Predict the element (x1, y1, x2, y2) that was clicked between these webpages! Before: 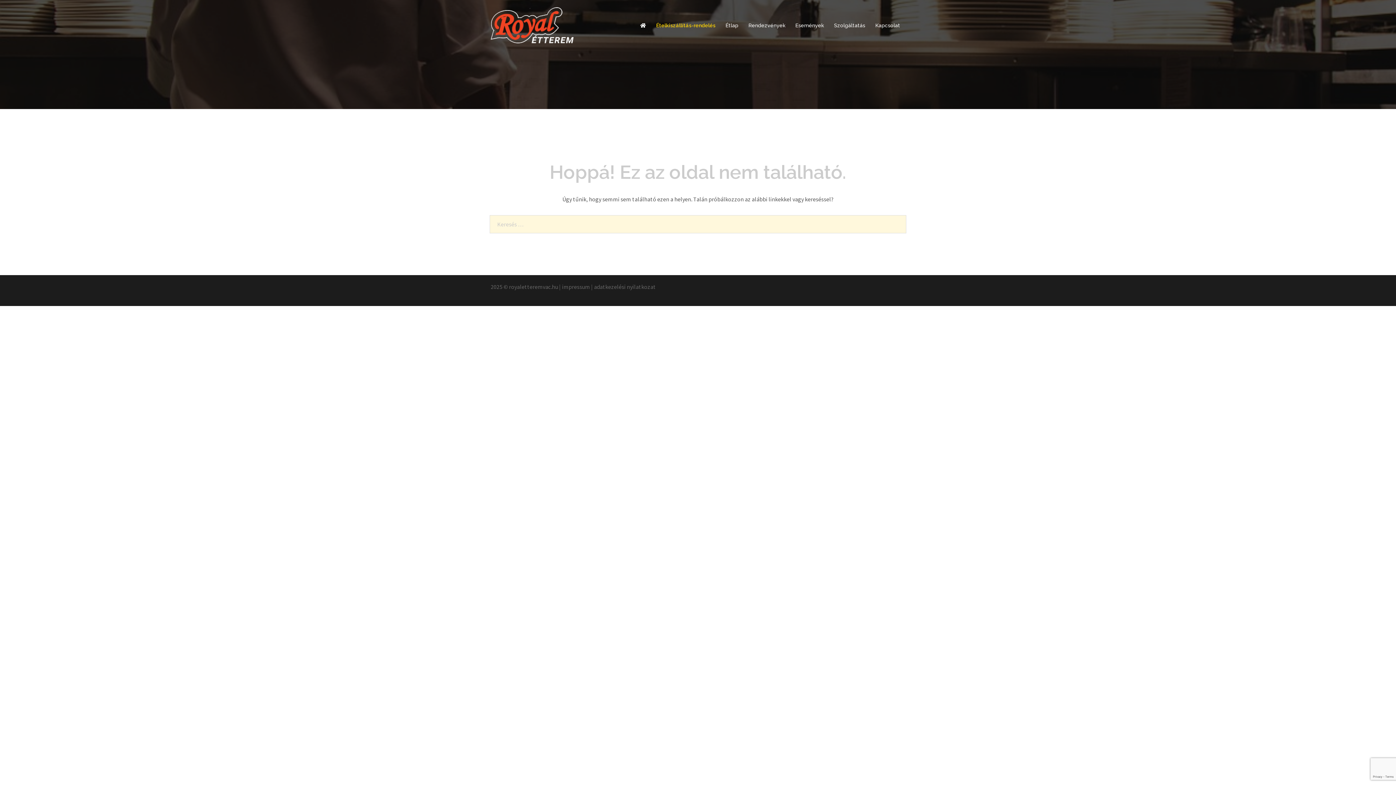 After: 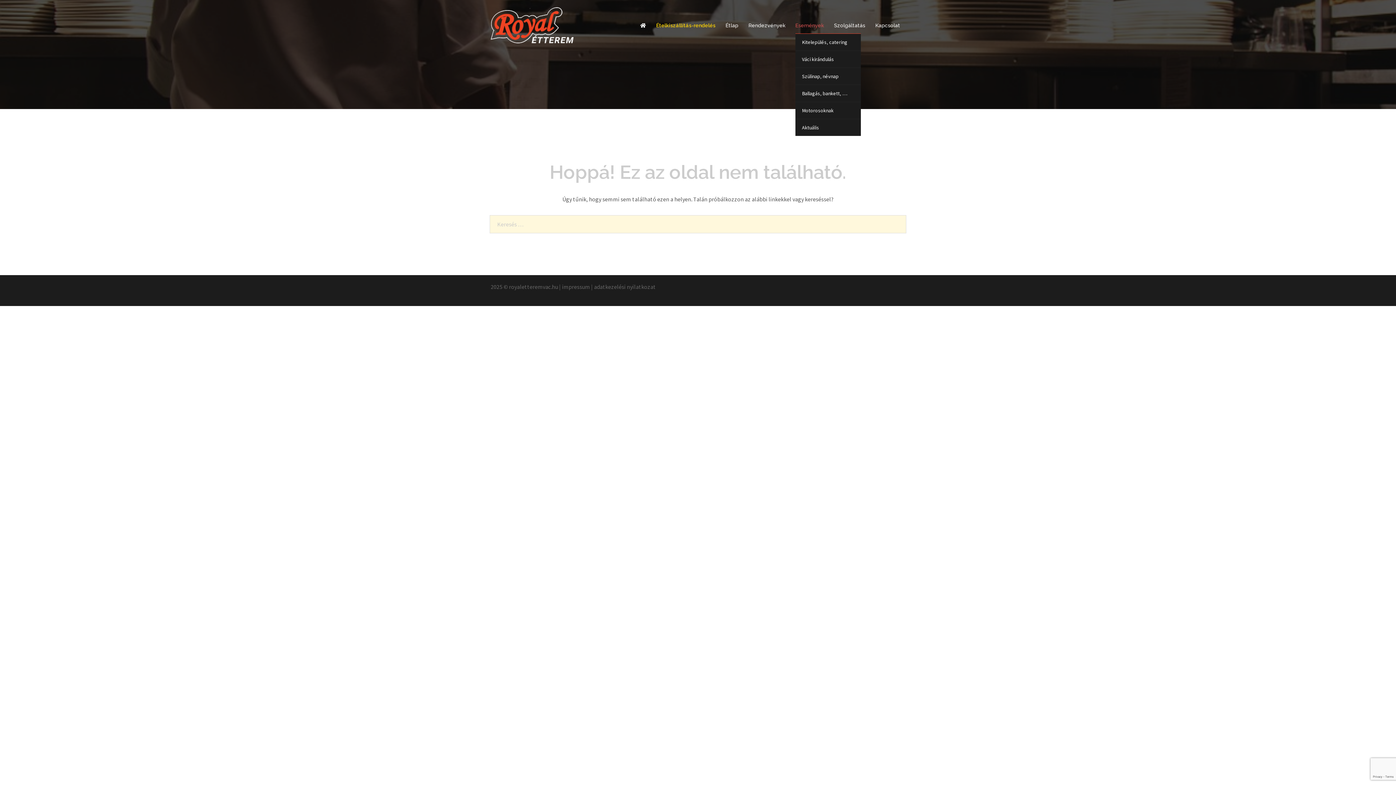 Action: label: Események bbox: (795, 21, 824, 29)